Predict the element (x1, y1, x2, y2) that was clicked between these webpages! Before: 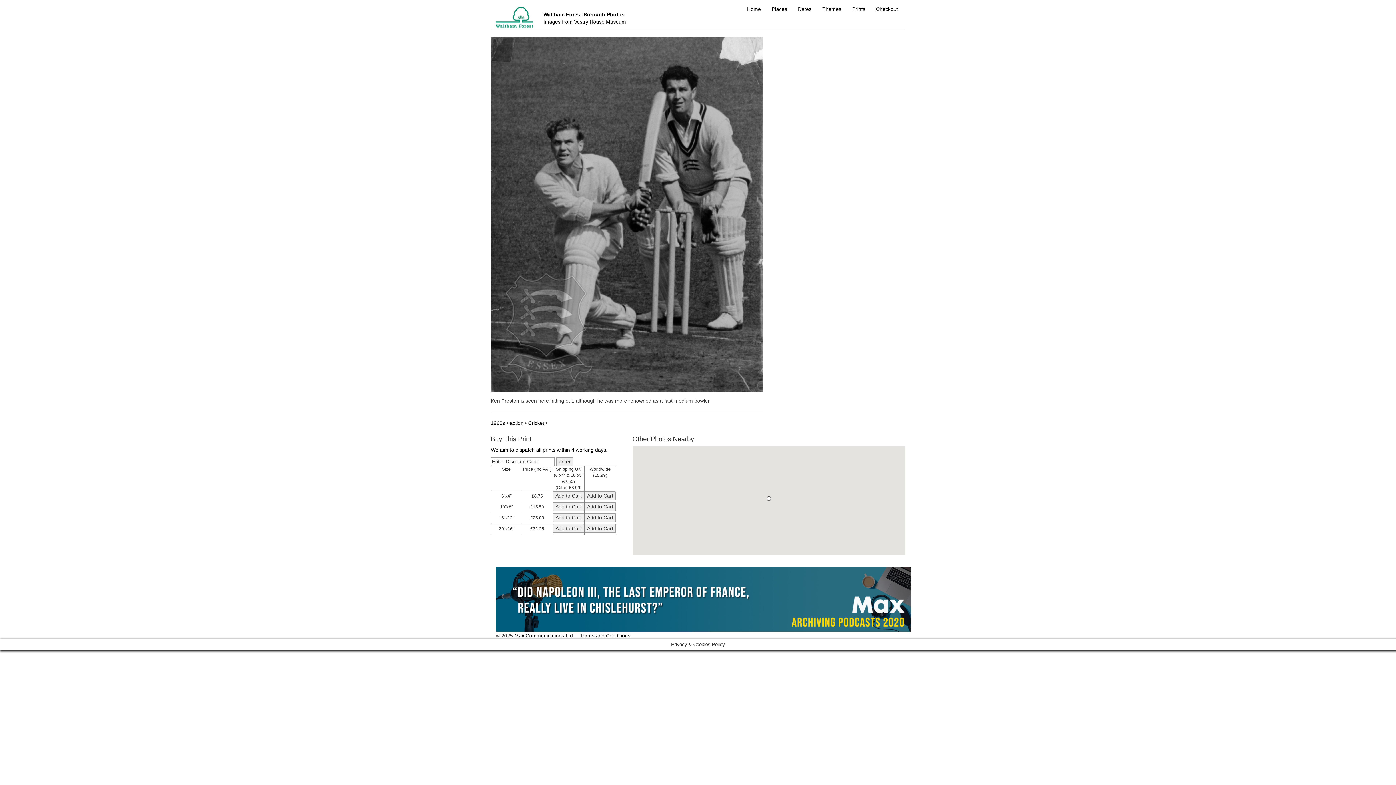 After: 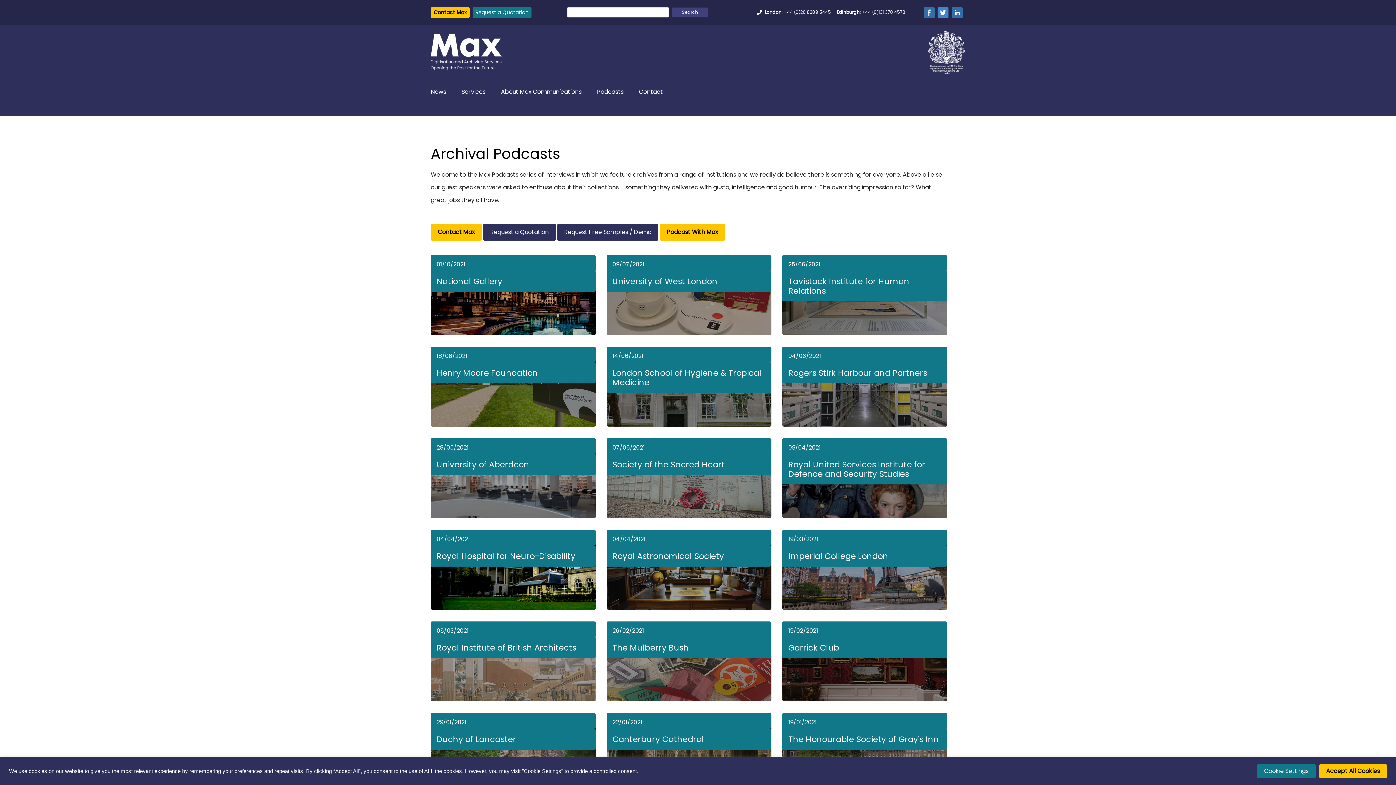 Action: bbox: (496, 596, 910, 602)